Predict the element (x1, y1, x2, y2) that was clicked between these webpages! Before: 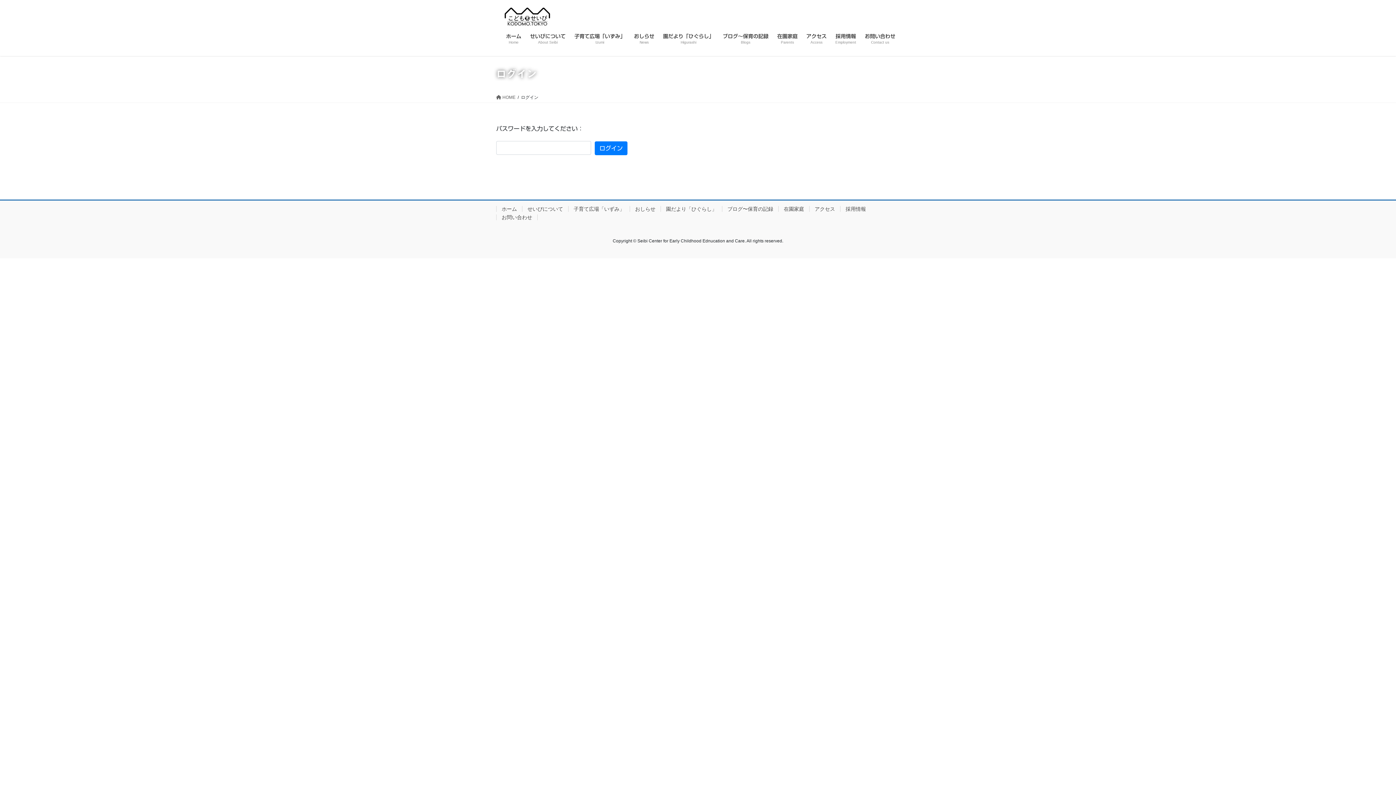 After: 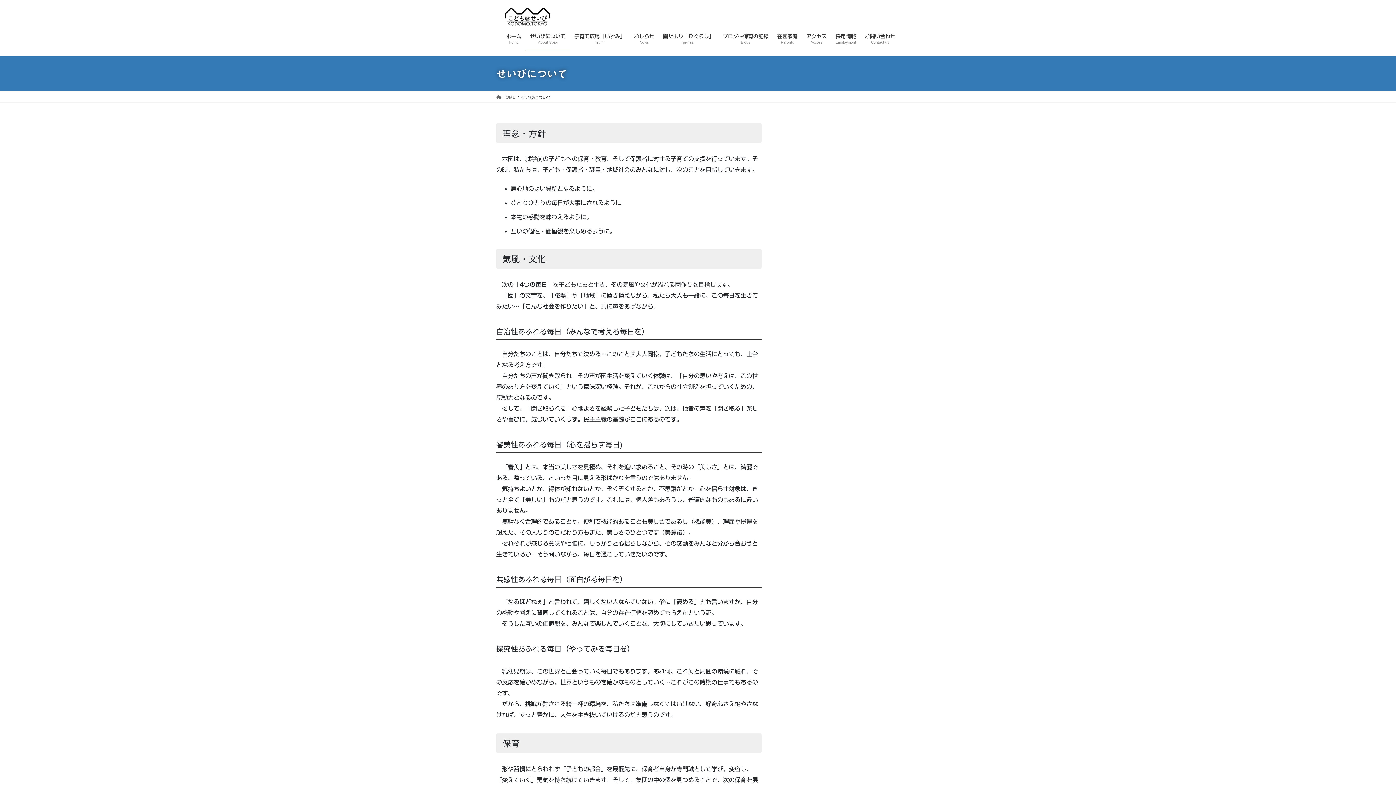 Action: bbox: (525, 28, 570, 50) label: せいびについて
About Seibi